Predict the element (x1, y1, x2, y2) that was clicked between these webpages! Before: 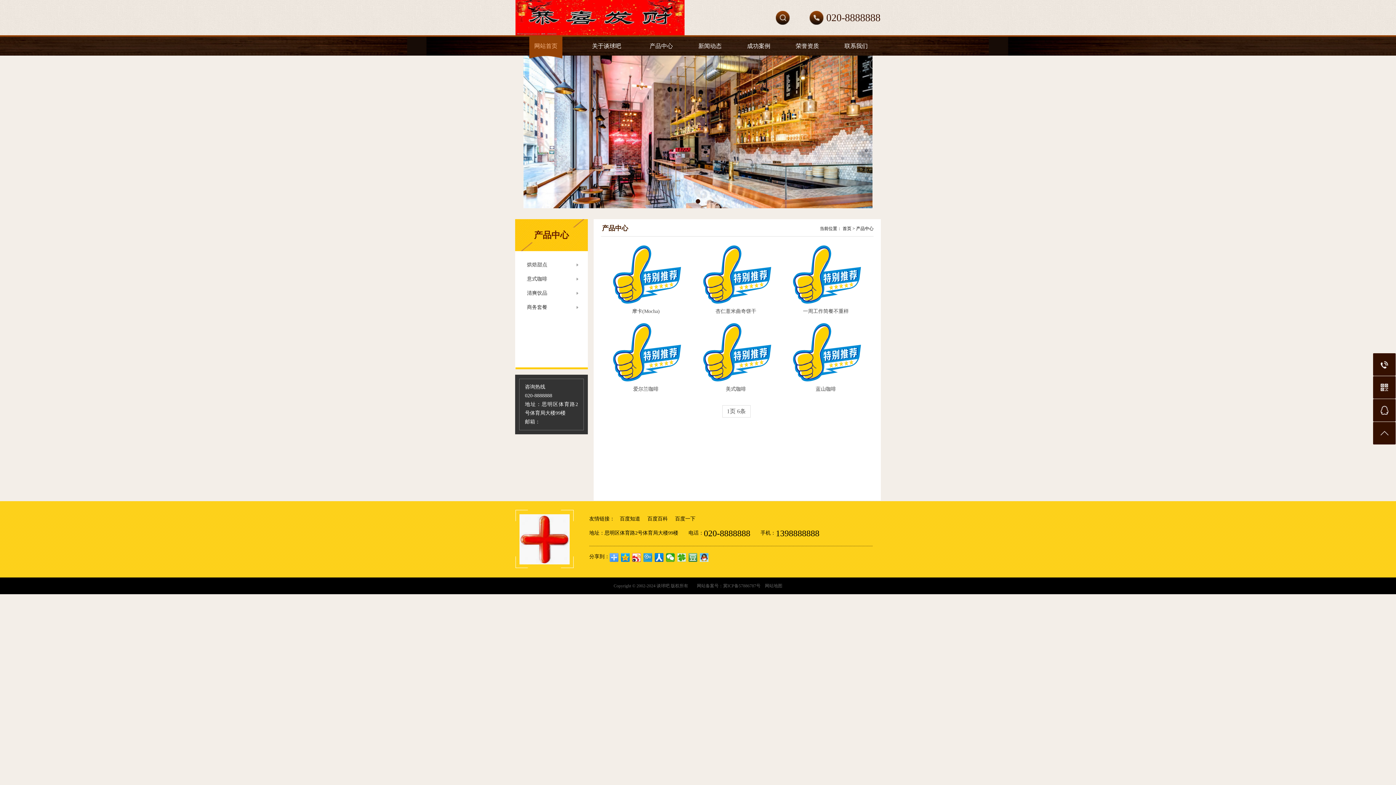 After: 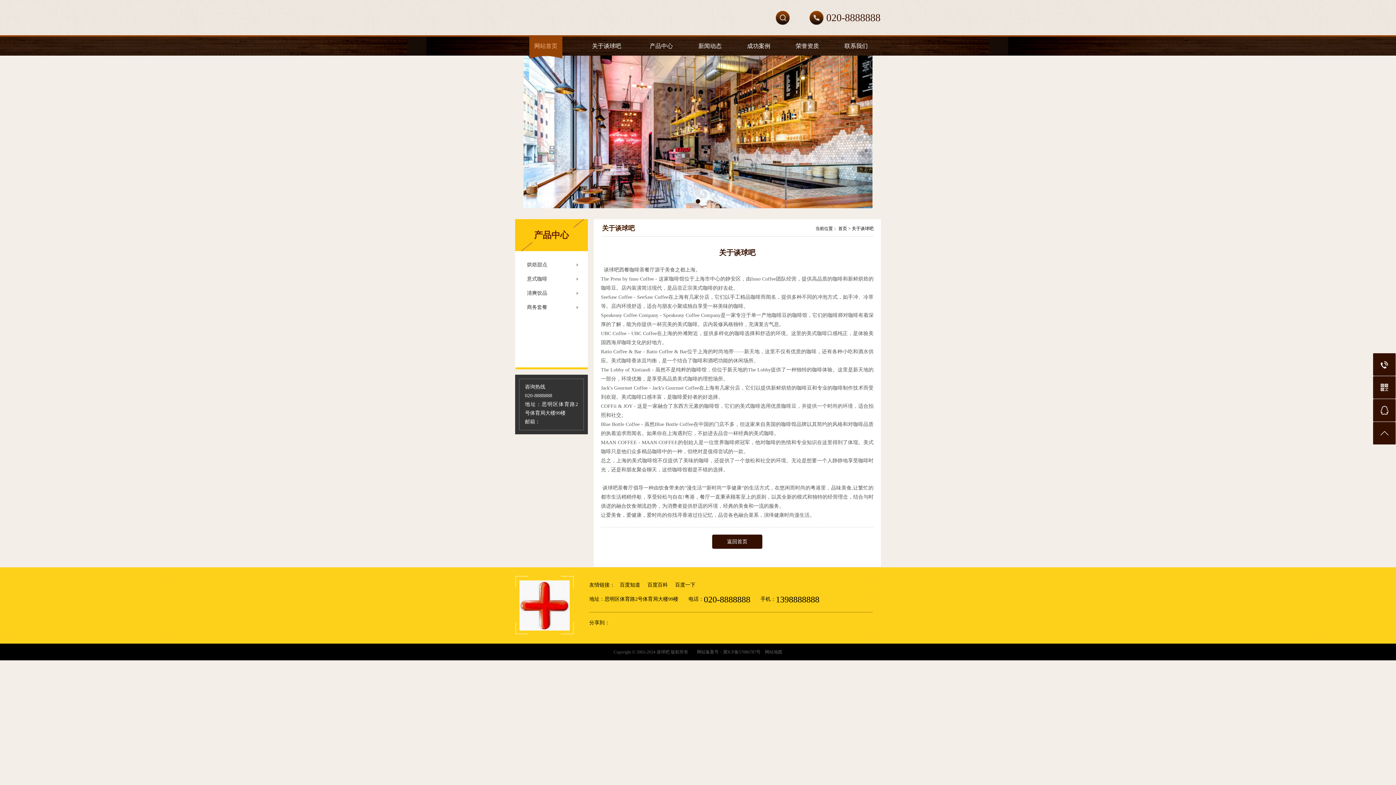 Action: bbox: (576, 36, 637, 58) label: 关于谈球吧